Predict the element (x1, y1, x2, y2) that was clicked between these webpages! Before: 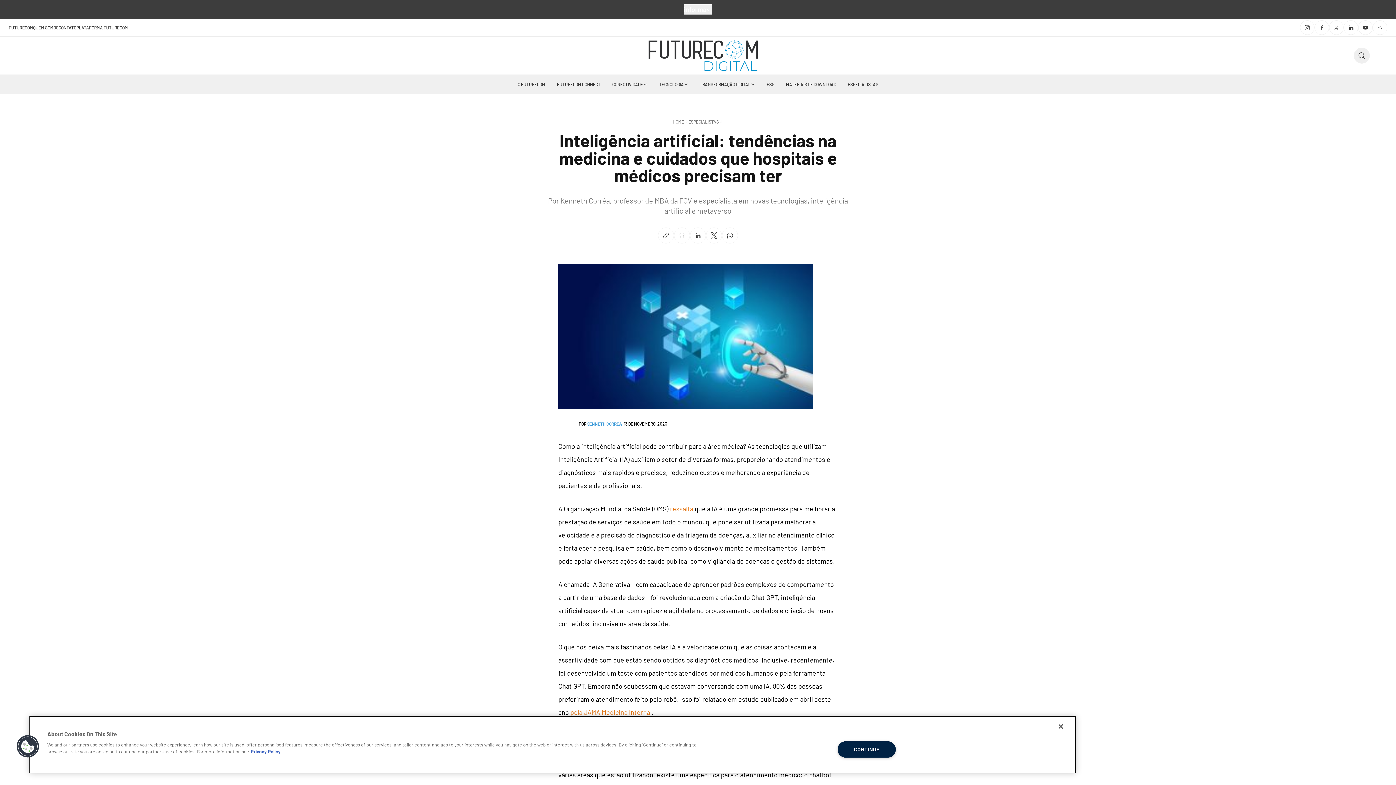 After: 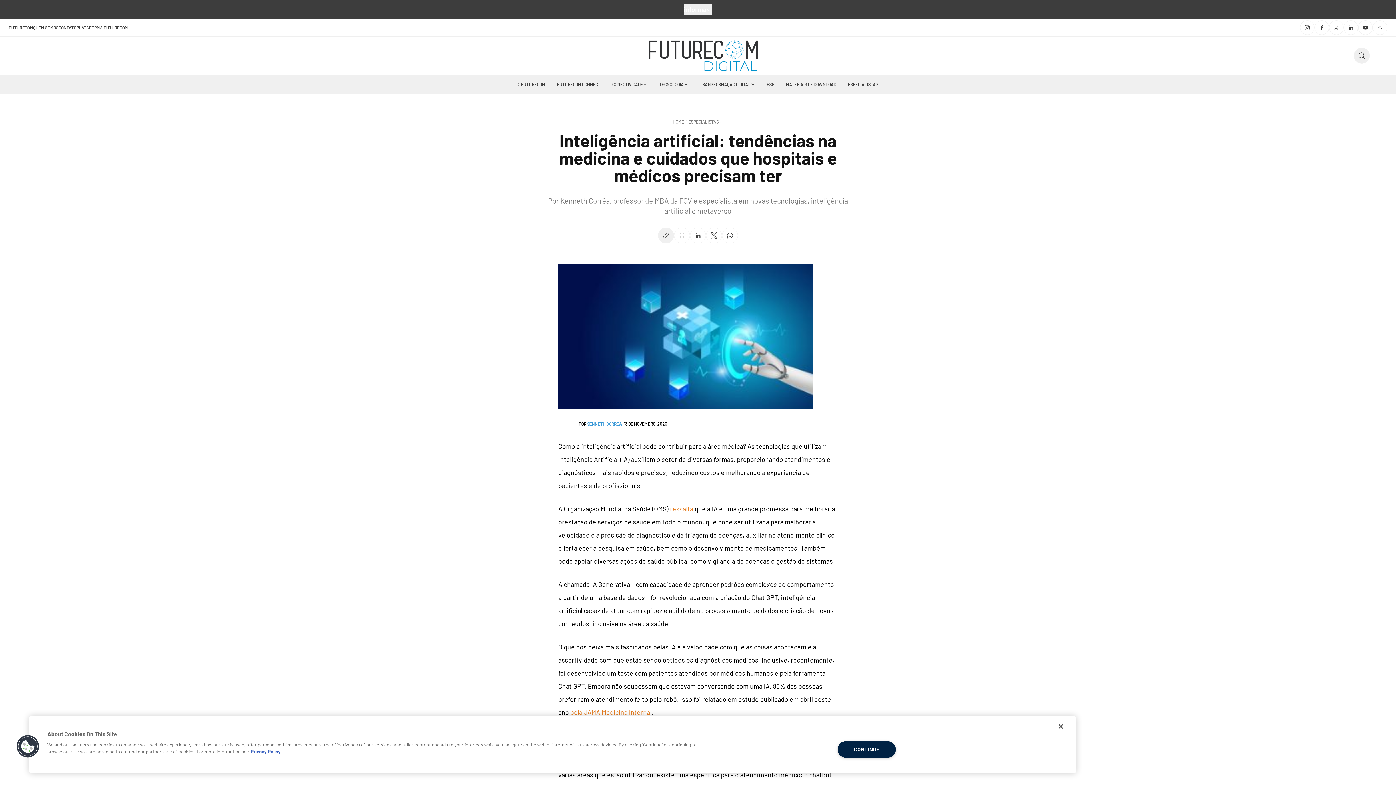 Action: bbox: (658, 227, 674, 243)